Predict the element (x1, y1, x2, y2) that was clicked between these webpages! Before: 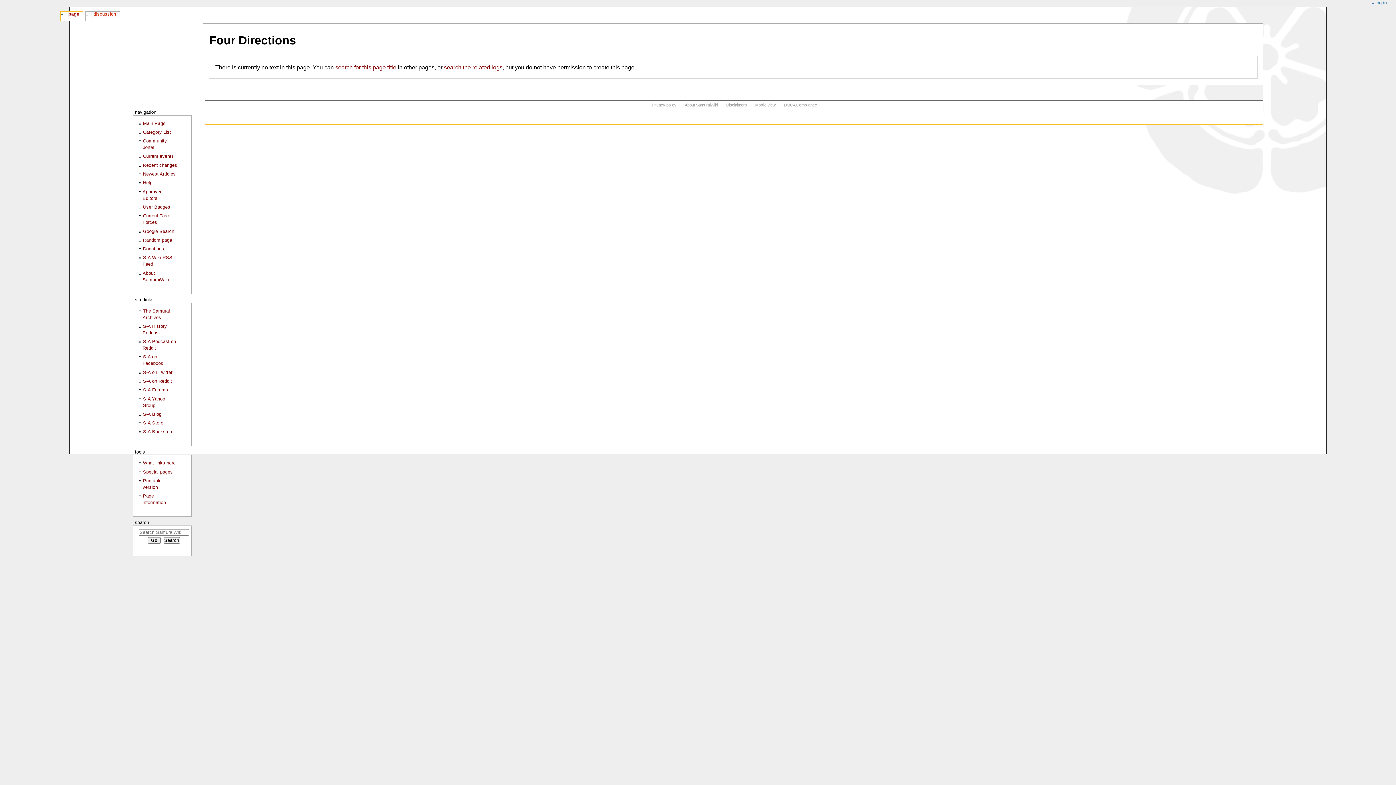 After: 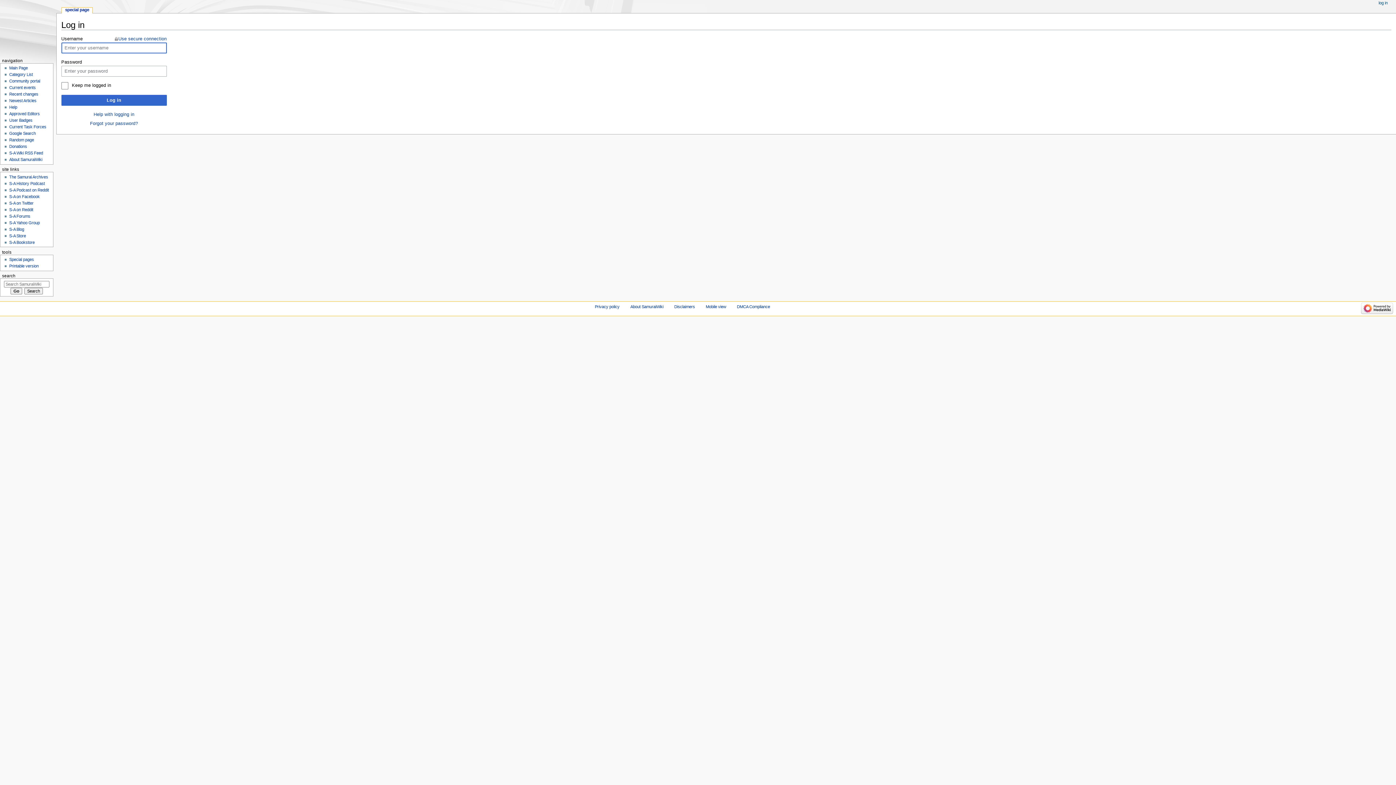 Action: bbox: (1375, 0, 1387, 6) label: log in